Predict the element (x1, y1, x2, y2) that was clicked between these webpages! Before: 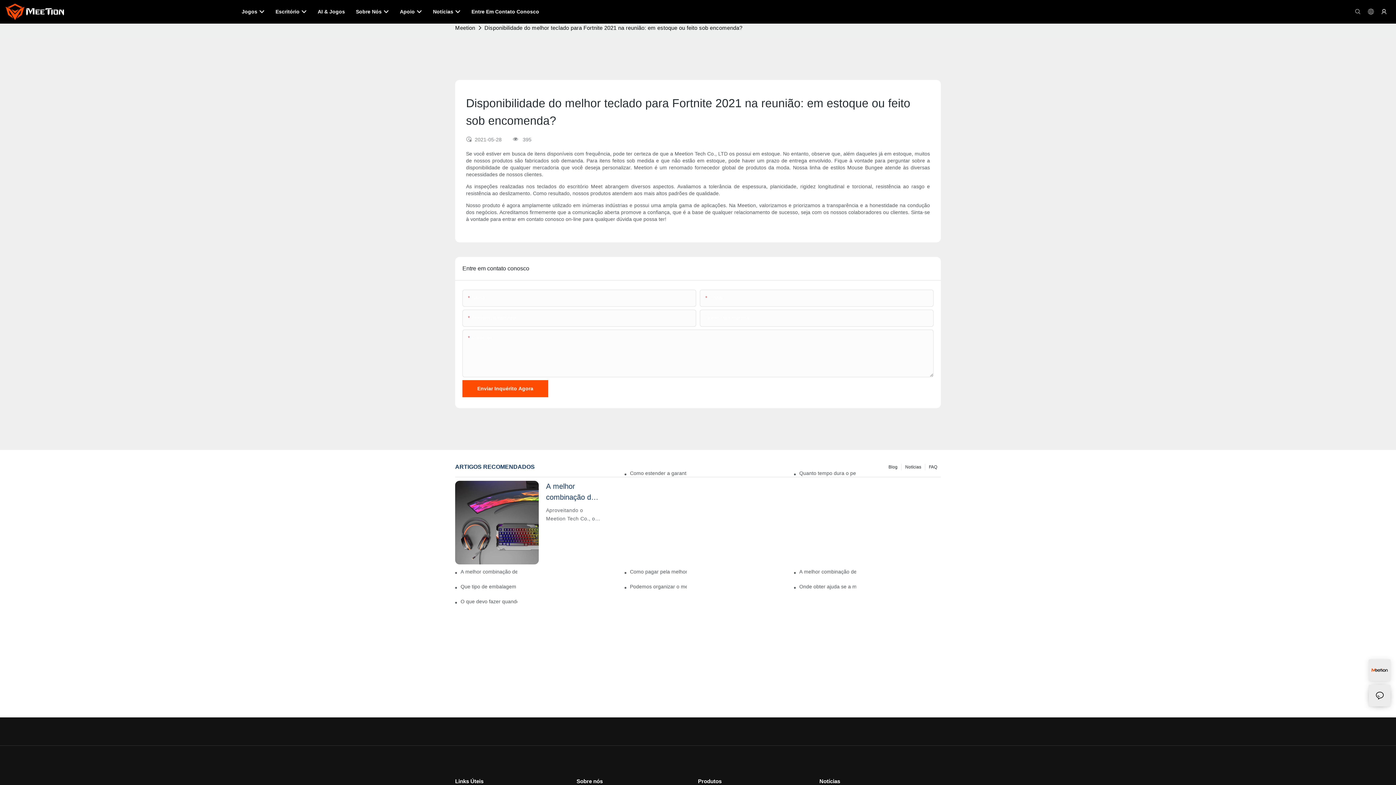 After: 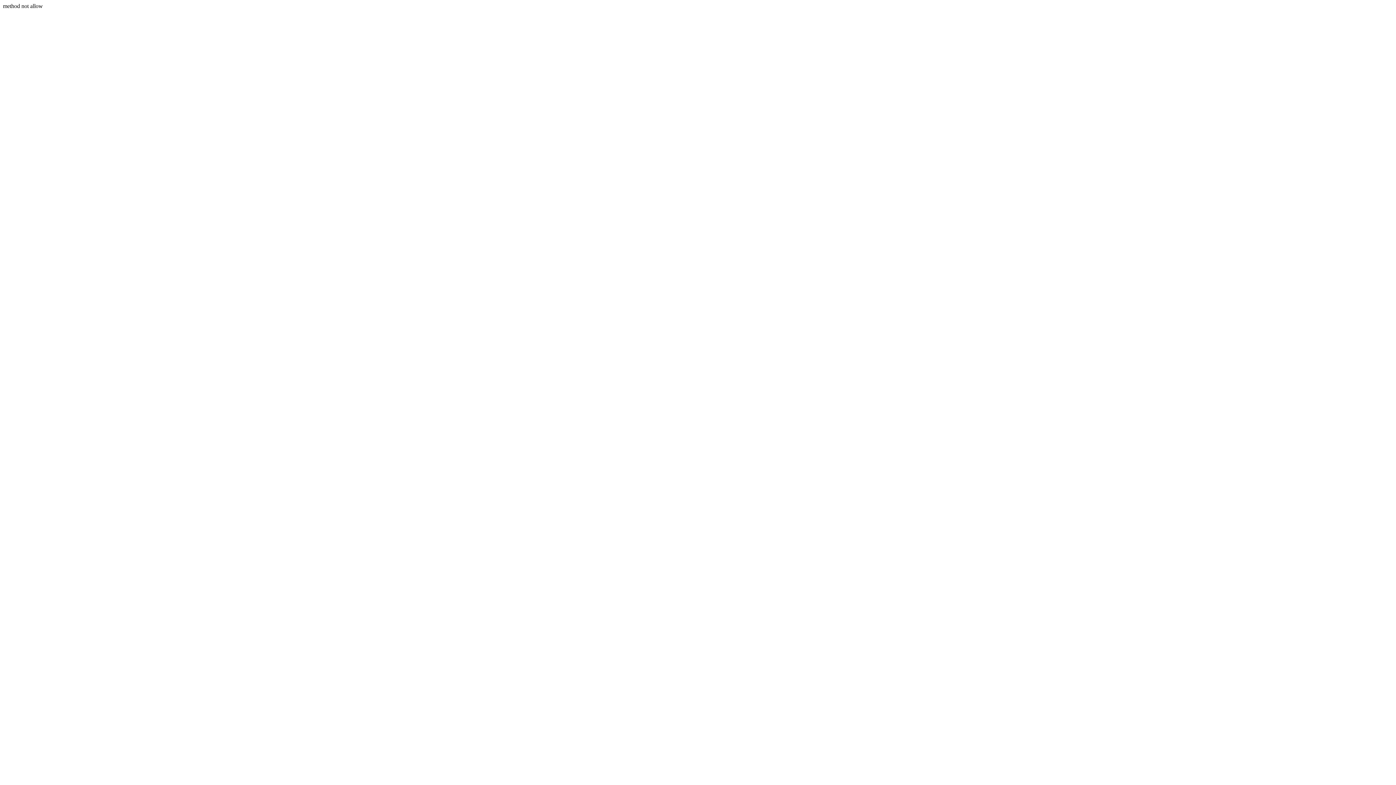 Action: bbox: (462, 380, 548, 397) label: Enviar Inquérito Agora